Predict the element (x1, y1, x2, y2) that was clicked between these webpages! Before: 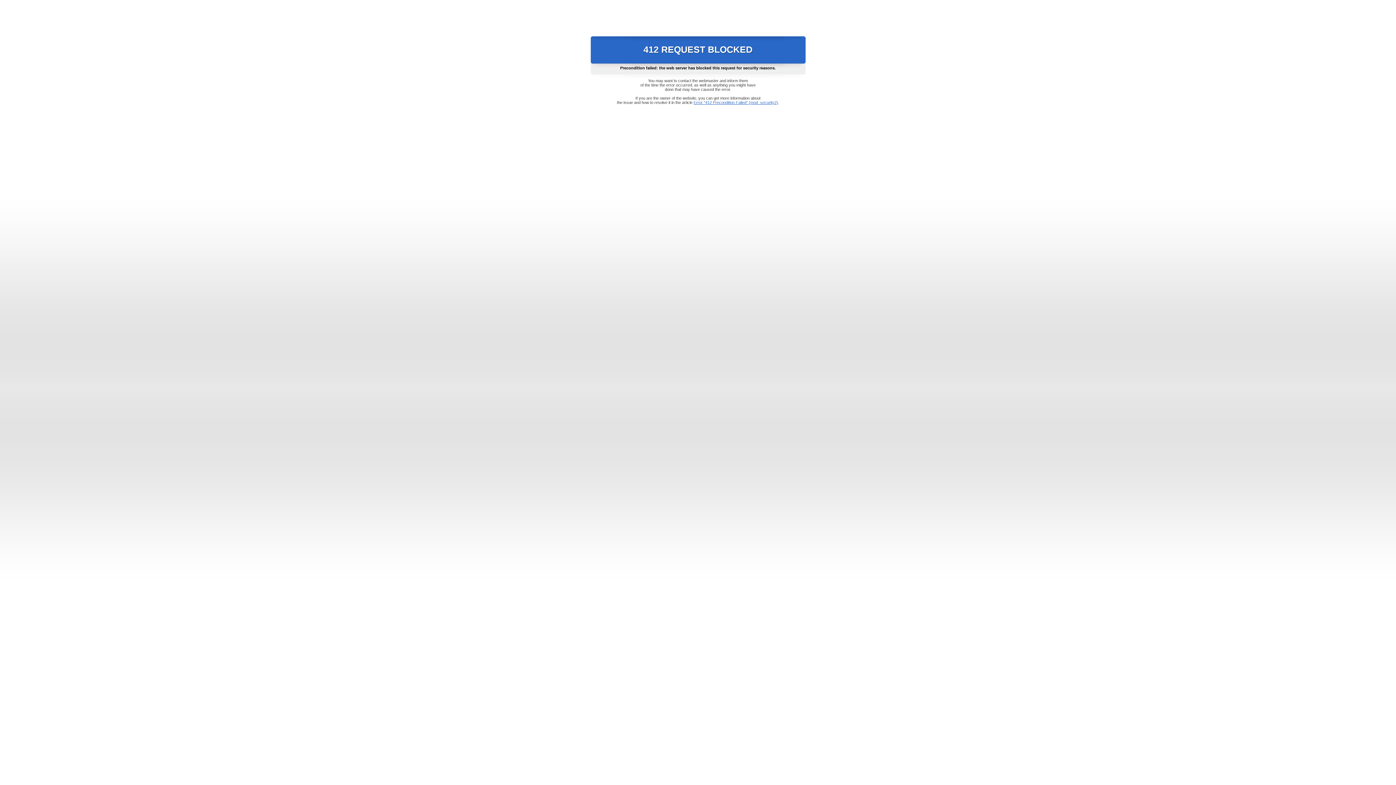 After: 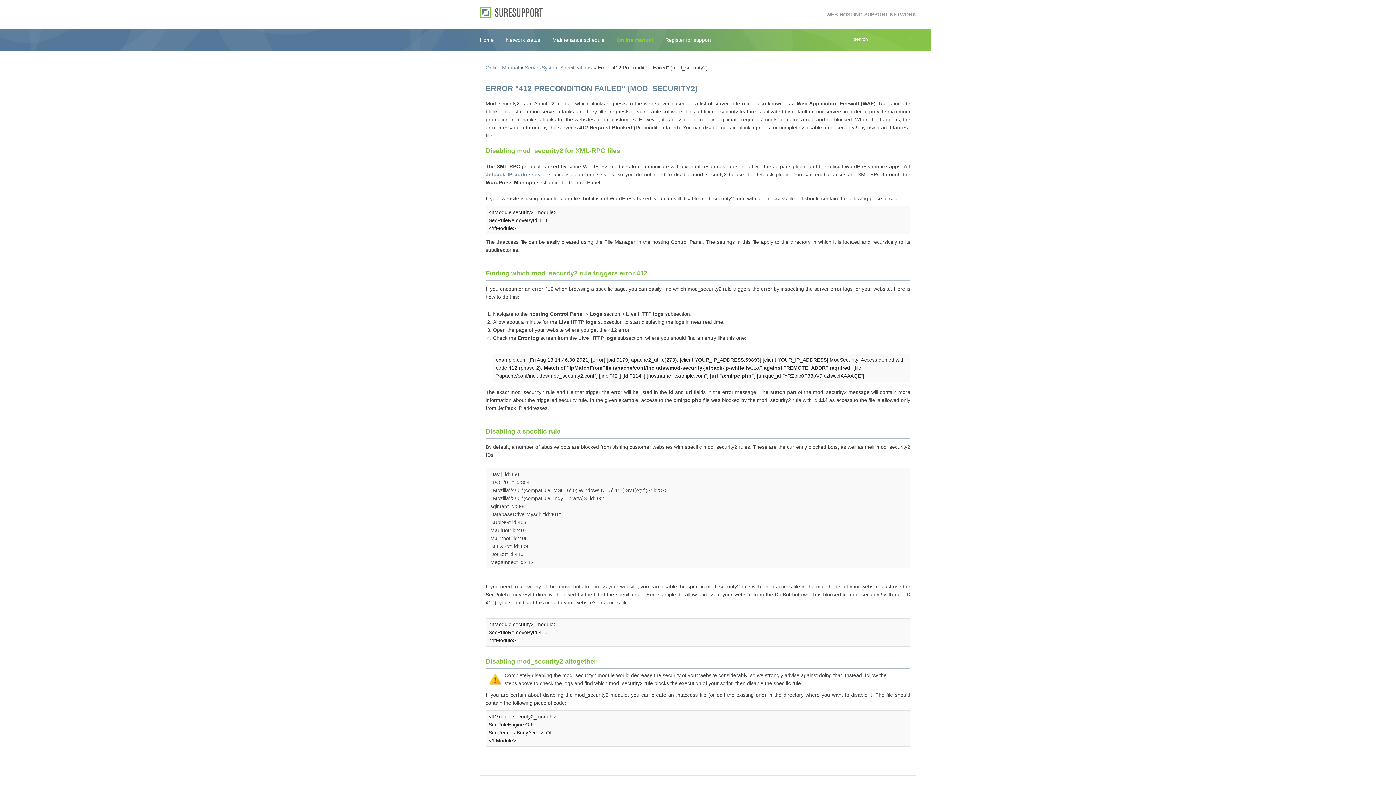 Action: bbox: (693, 100, 778, 104) label: Error "412 Precondition Failed" (mod_security2)